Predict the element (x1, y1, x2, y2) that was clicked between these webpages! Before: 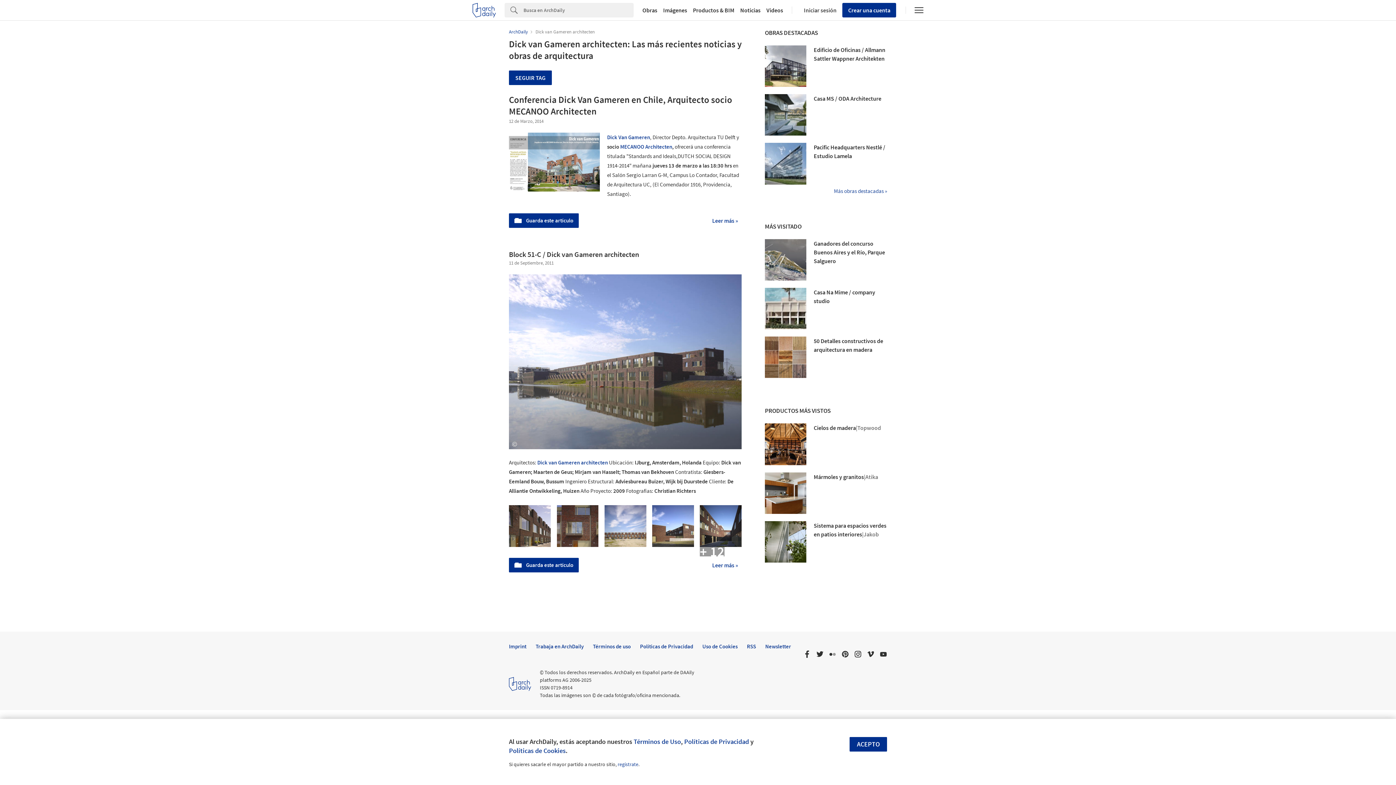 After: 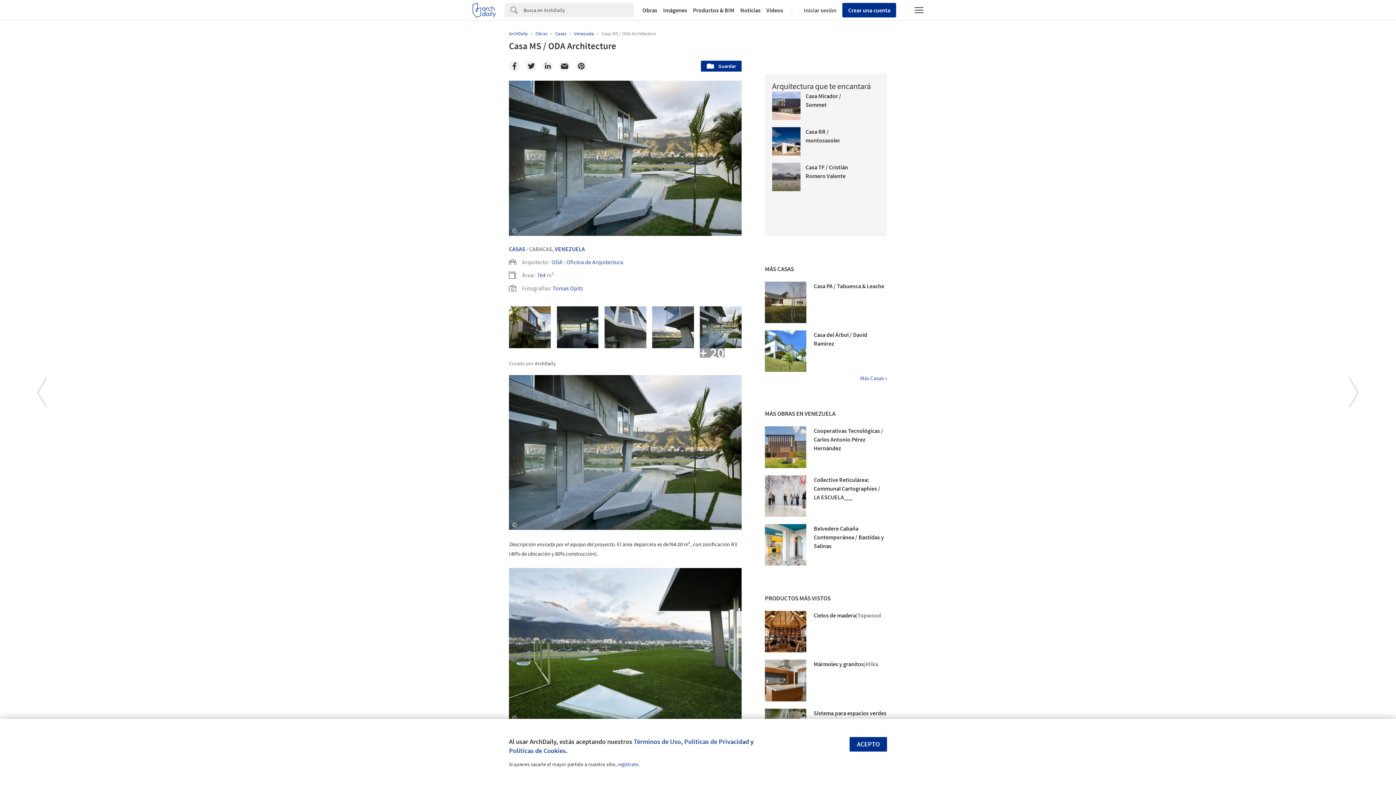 Action: bbox: (765, 94, 806, 135)